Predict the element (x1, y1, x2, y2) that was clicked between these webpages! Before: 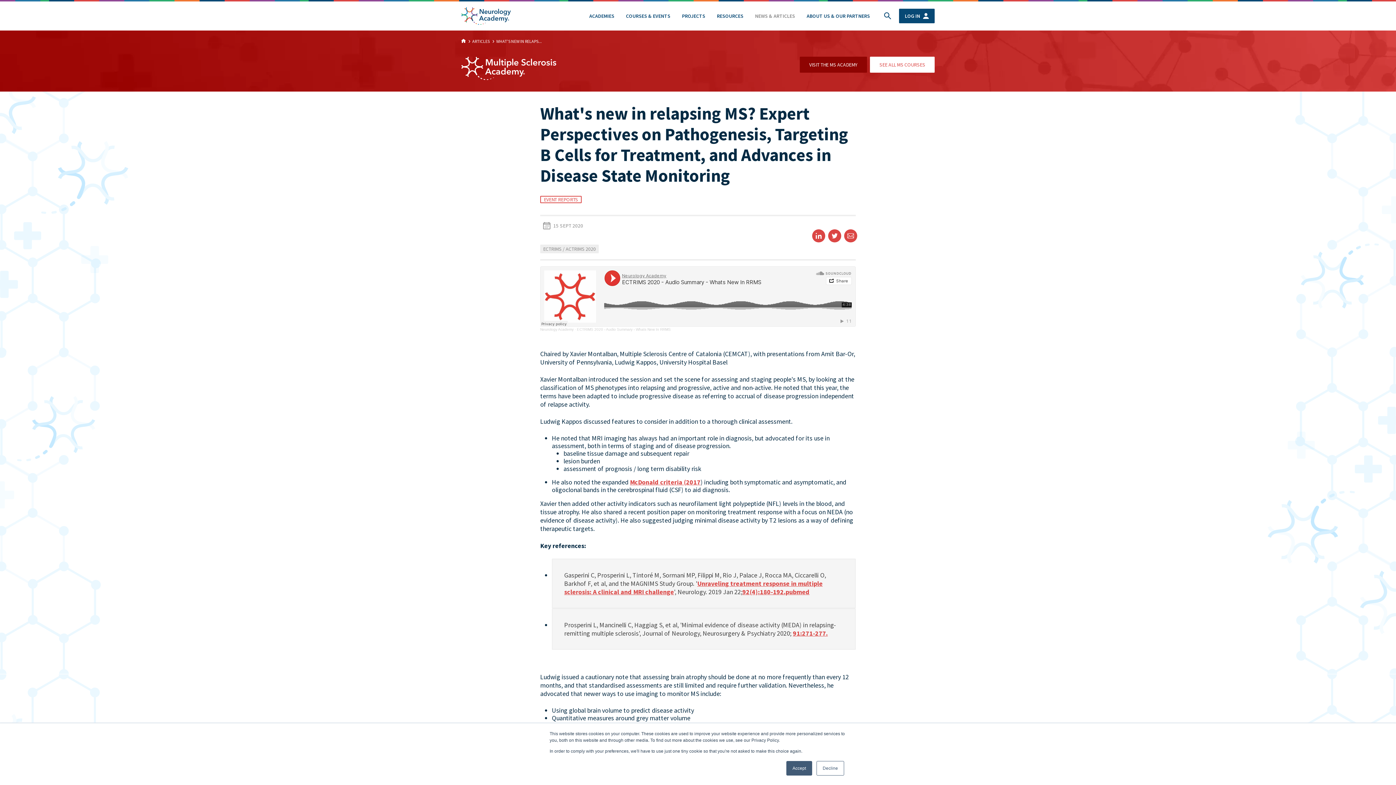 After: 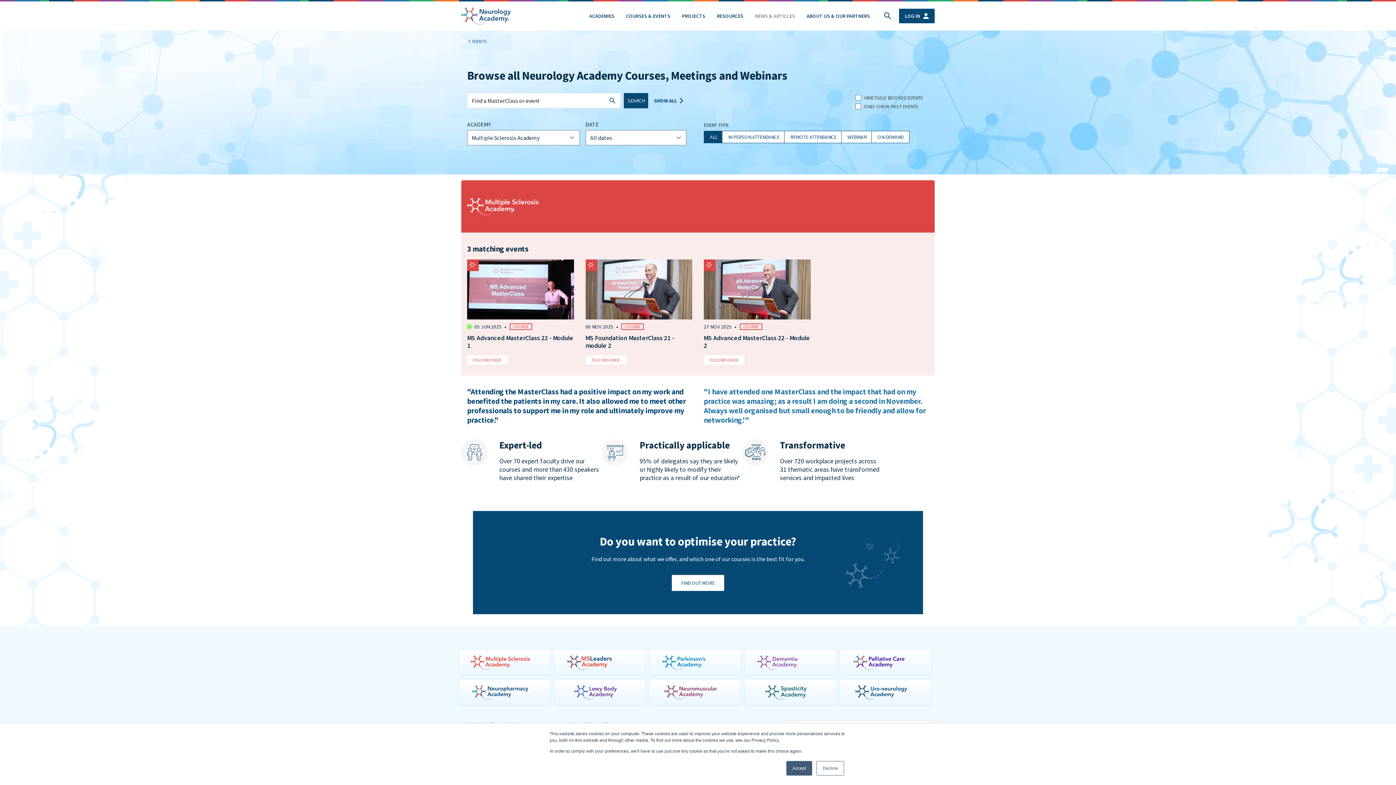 Action: bbox: (870, 56, 934, 72) label: SEE ALL MS COURSES